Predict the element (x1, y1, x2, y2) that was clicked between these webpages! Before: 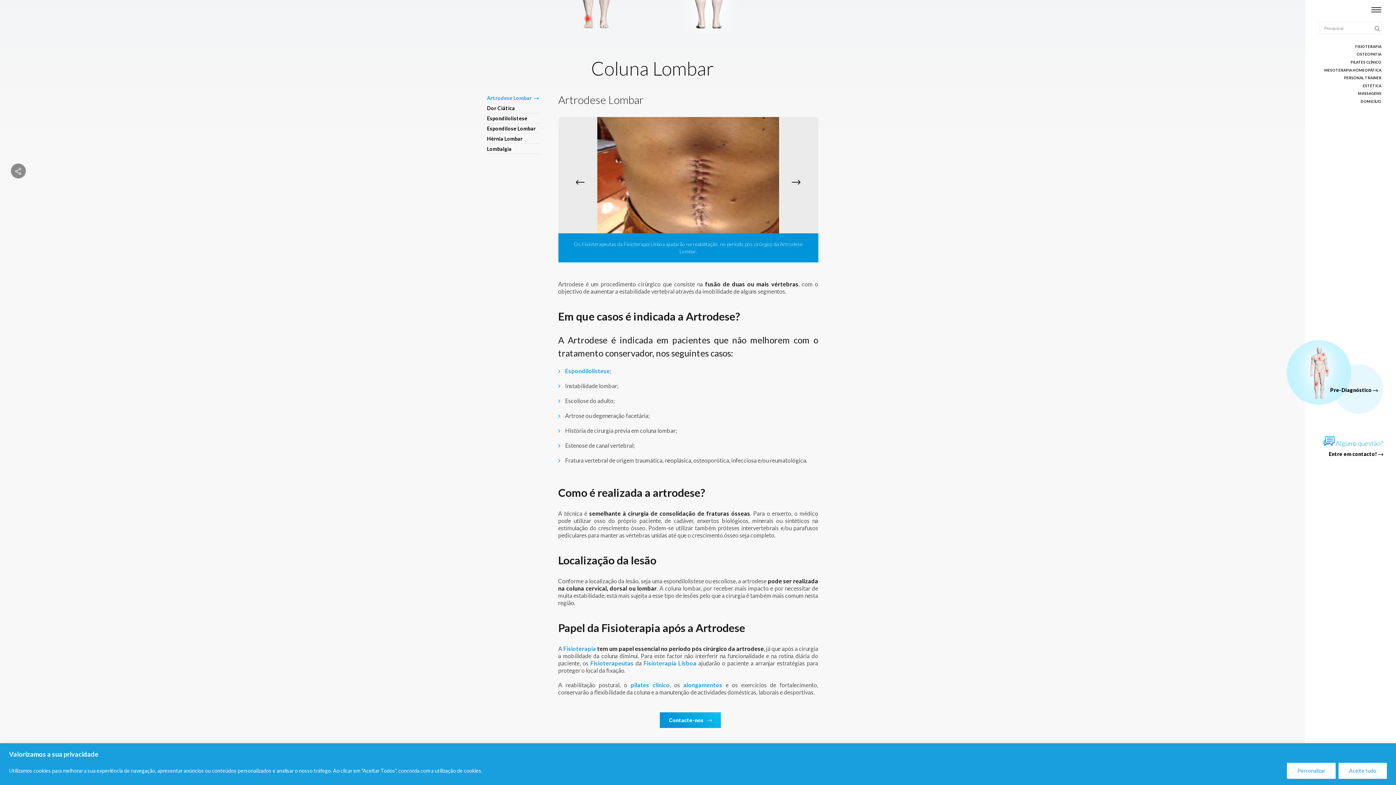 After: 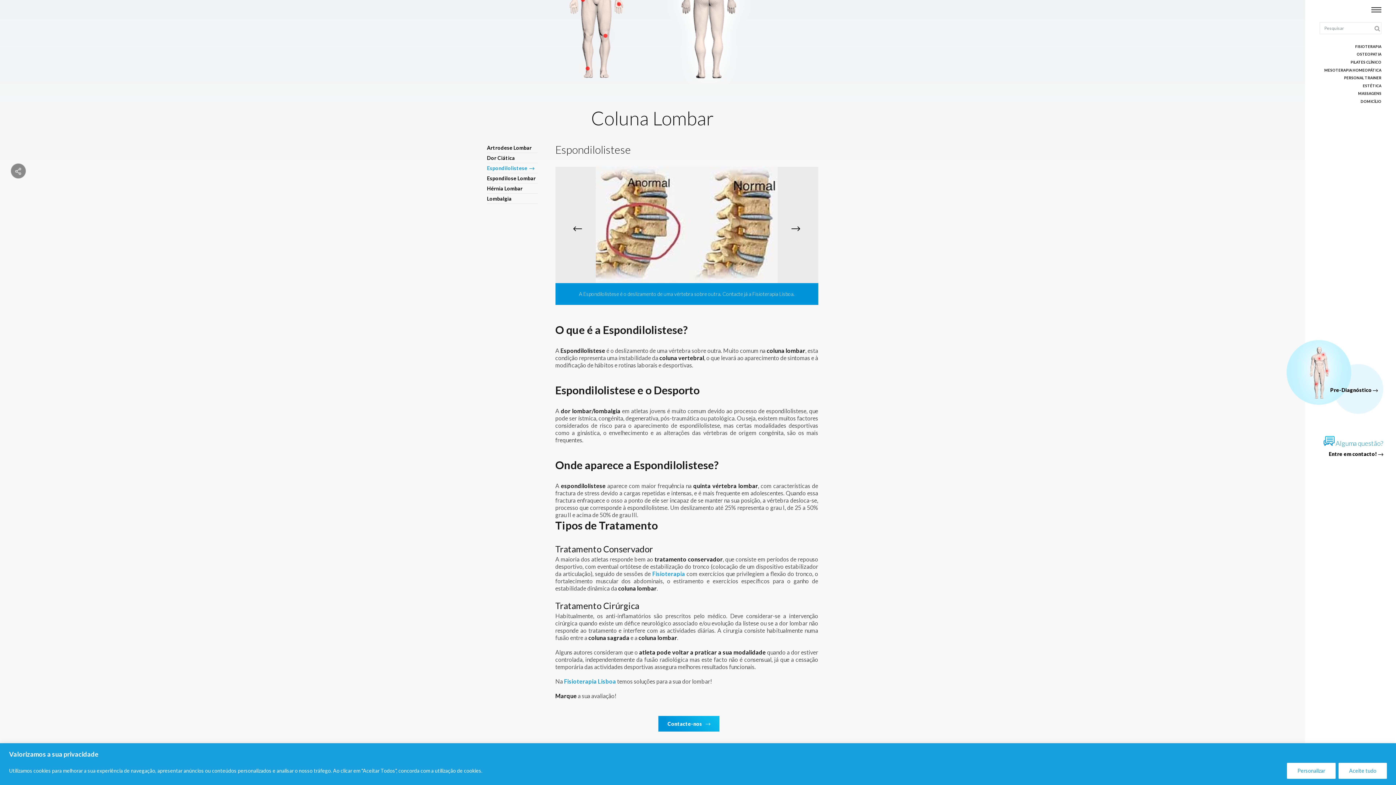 Action: bbox: (565, 367, 610, 374) label: Espondilolistese